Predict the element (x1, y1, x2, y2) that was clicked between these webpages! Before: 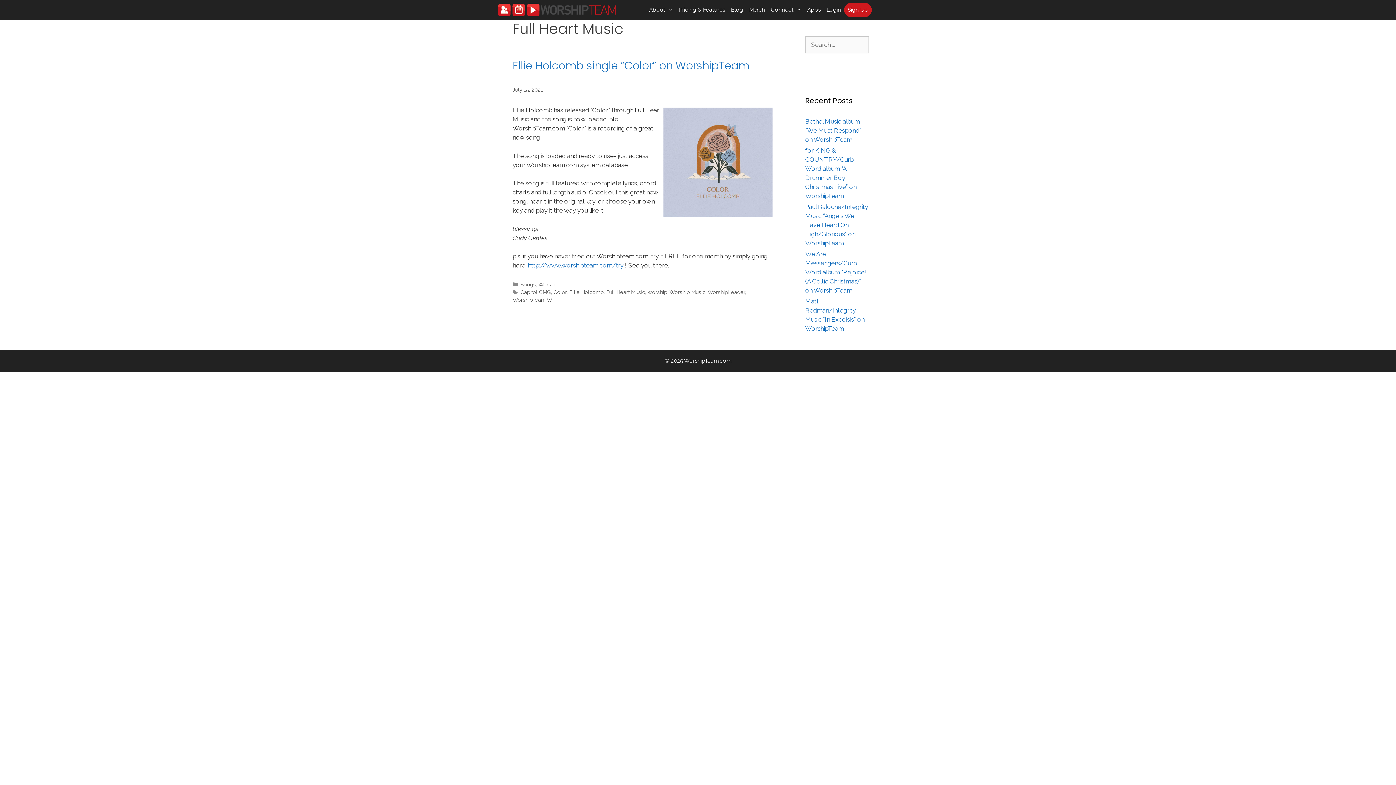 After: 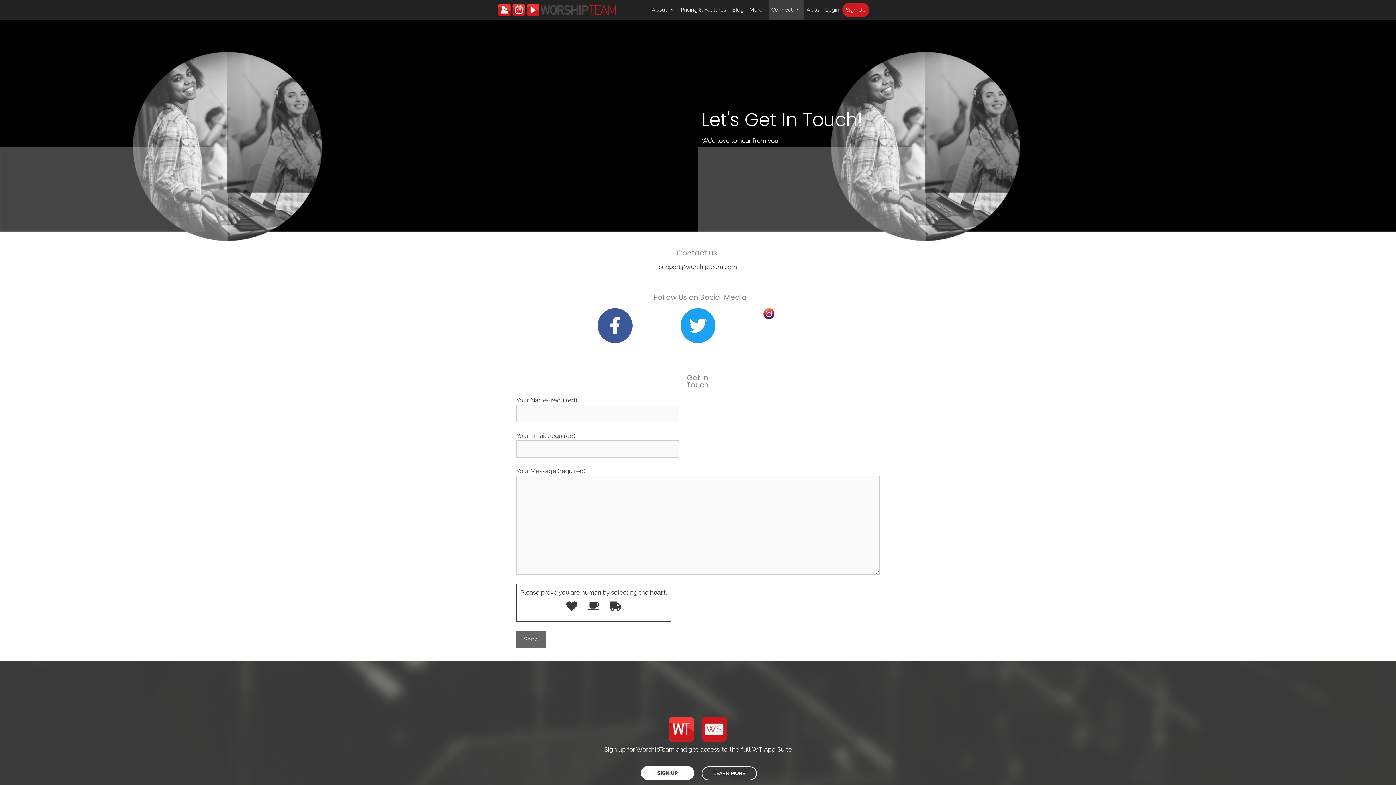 Action: bbox: (768, 0, 804, 20) label: Connect